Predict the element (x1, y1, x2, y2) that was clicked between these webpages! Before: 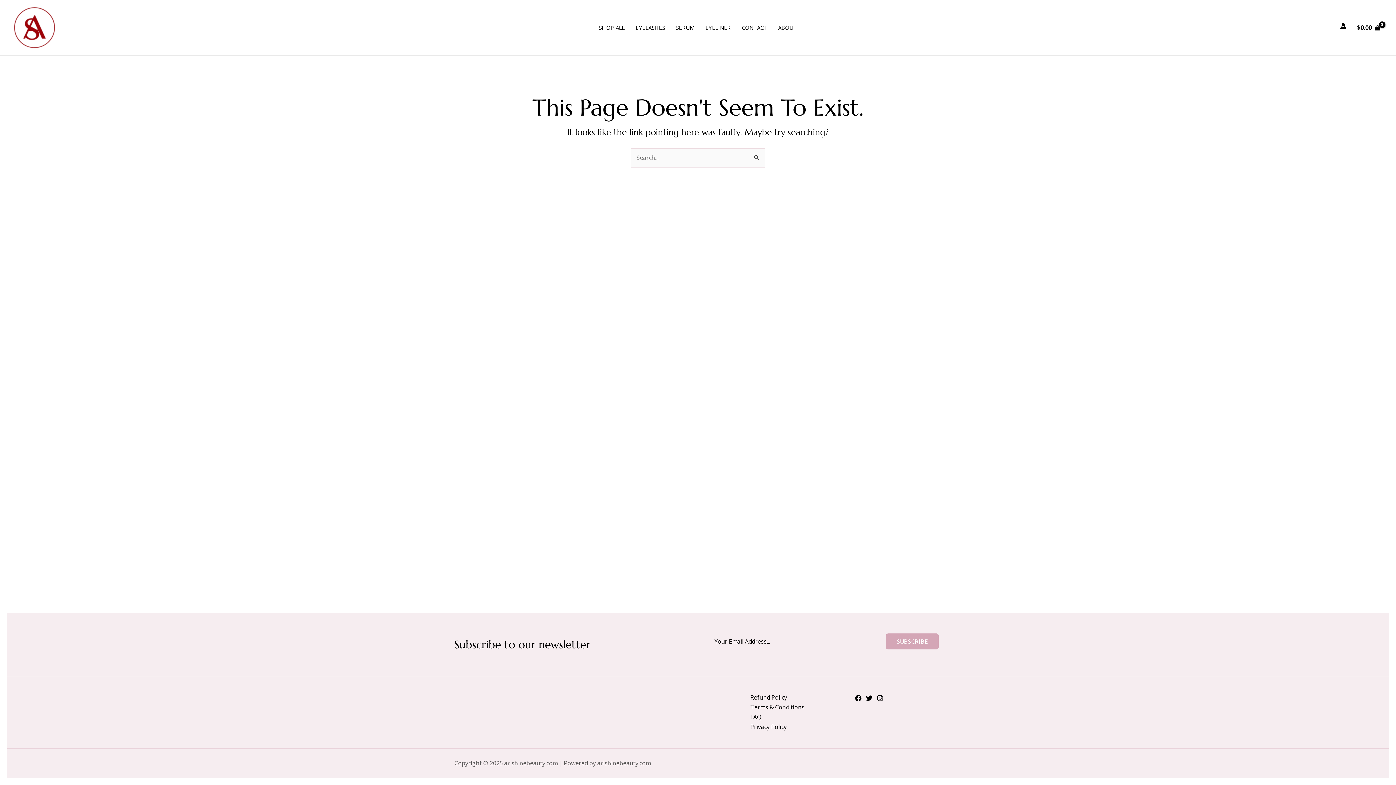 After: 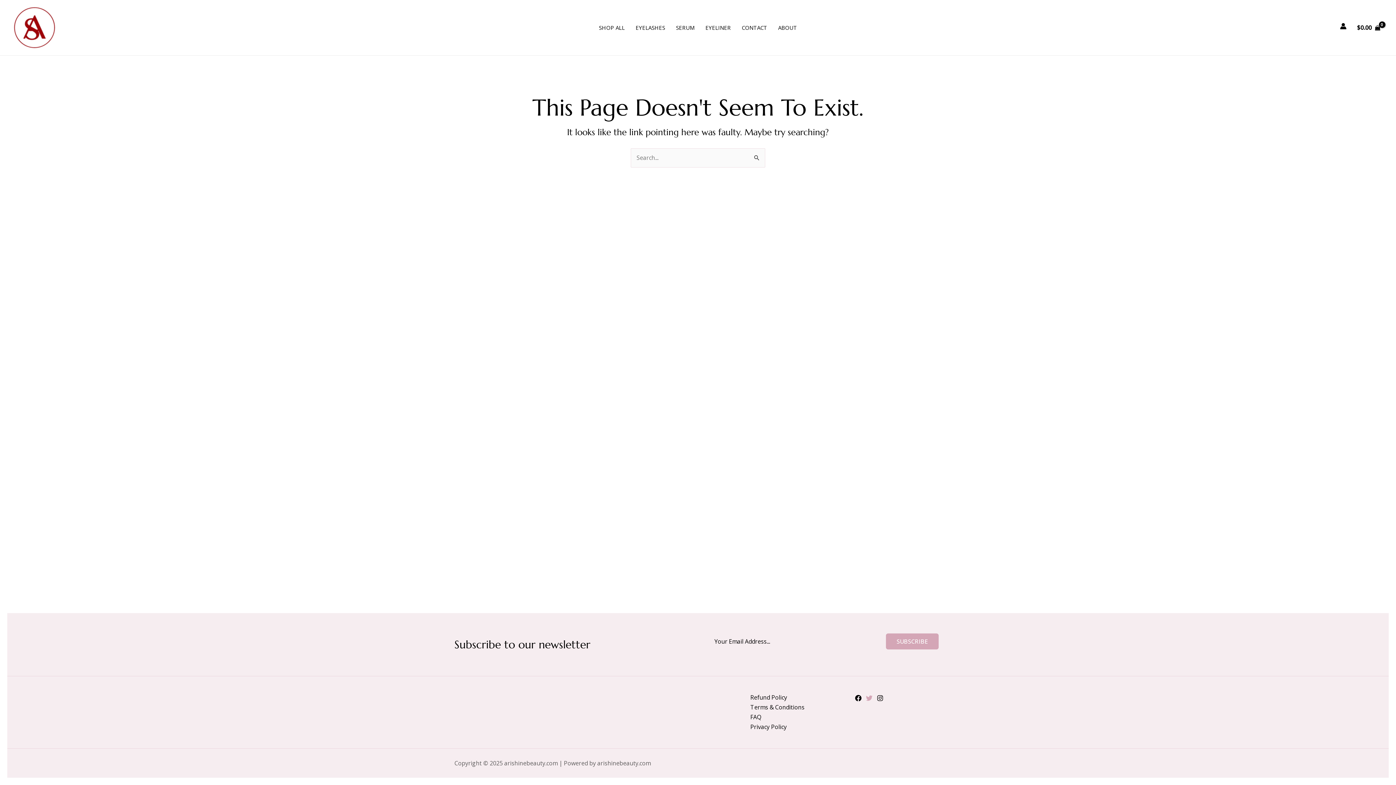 Action: label: Twitter bbox: (866, 695, 872, 701)